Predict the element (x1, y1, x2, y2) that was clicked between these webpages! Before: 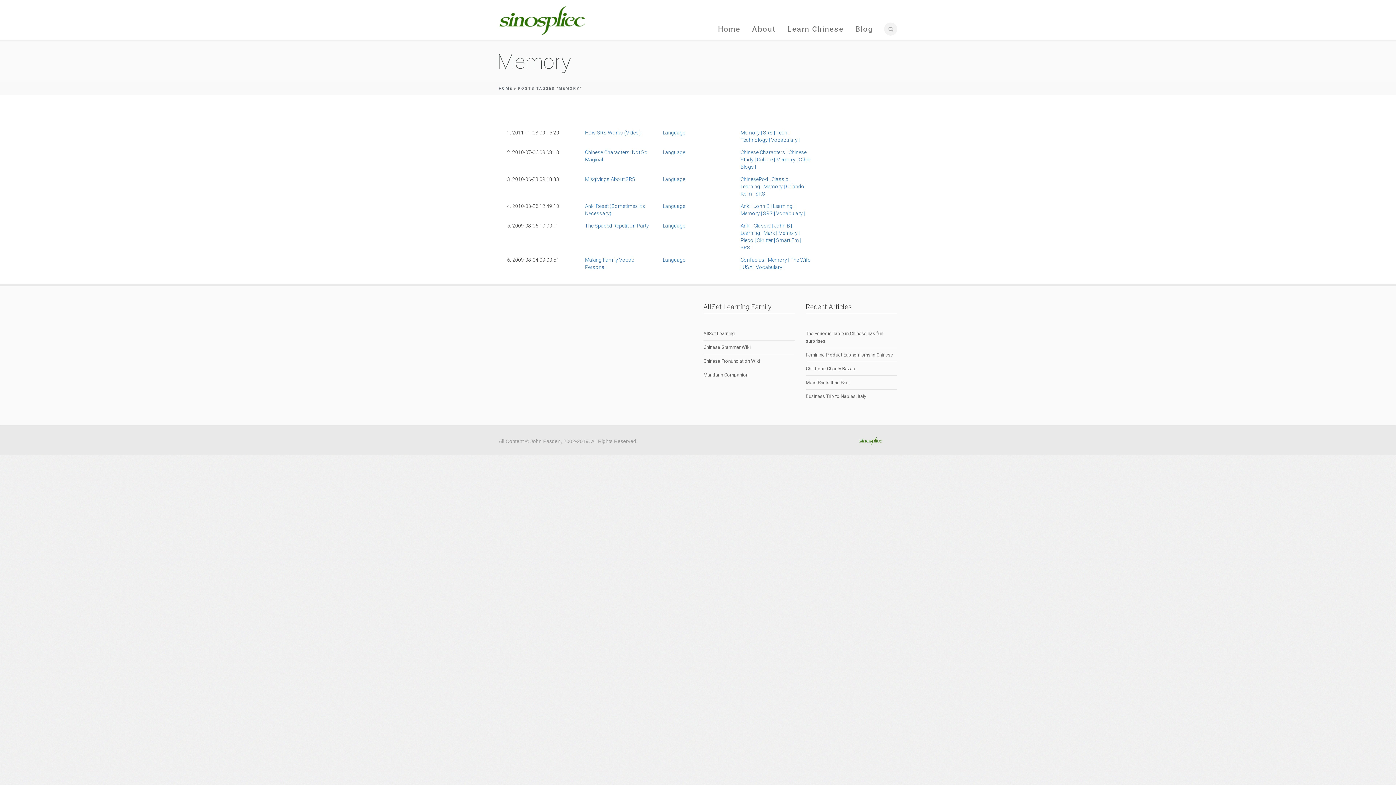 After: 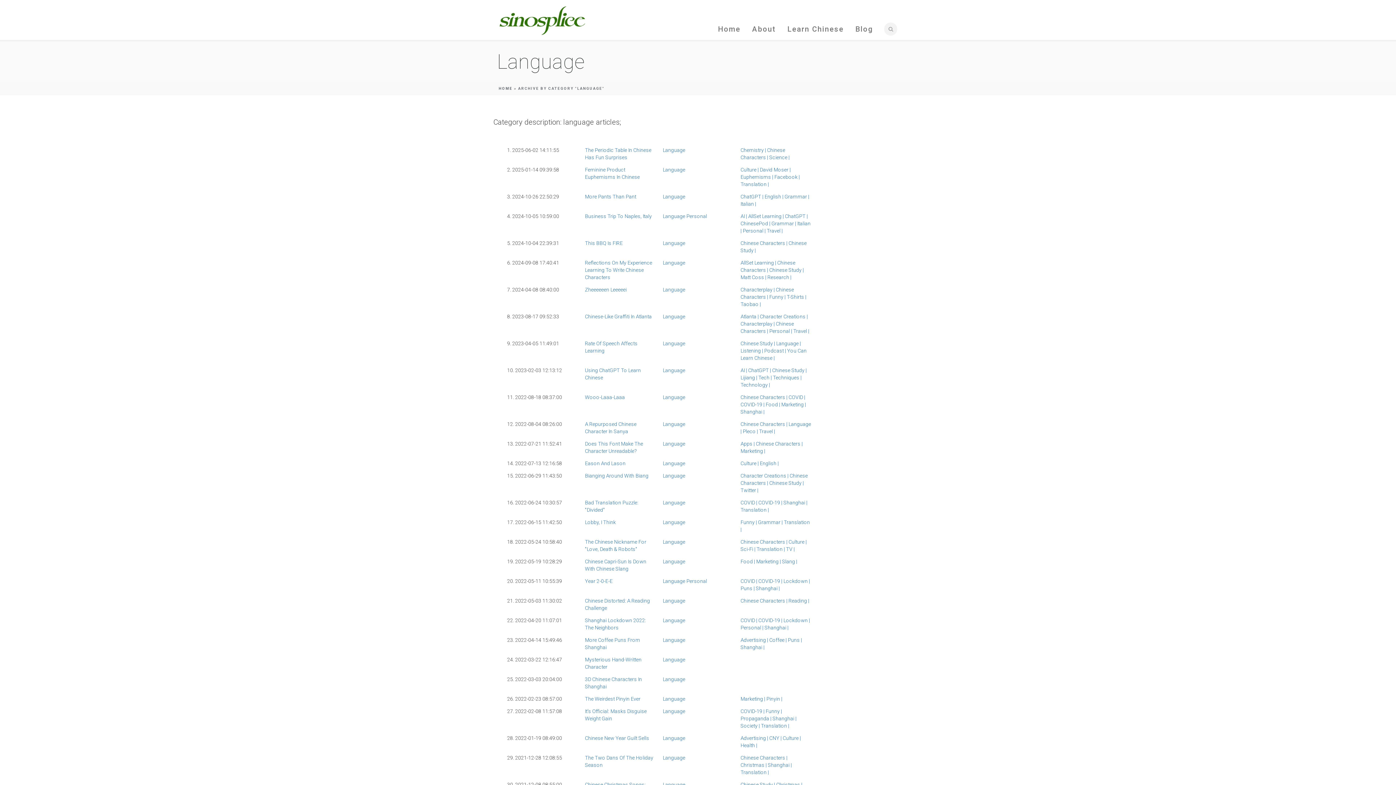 Action: label: Language bbox: (662, 176, 685, 182)